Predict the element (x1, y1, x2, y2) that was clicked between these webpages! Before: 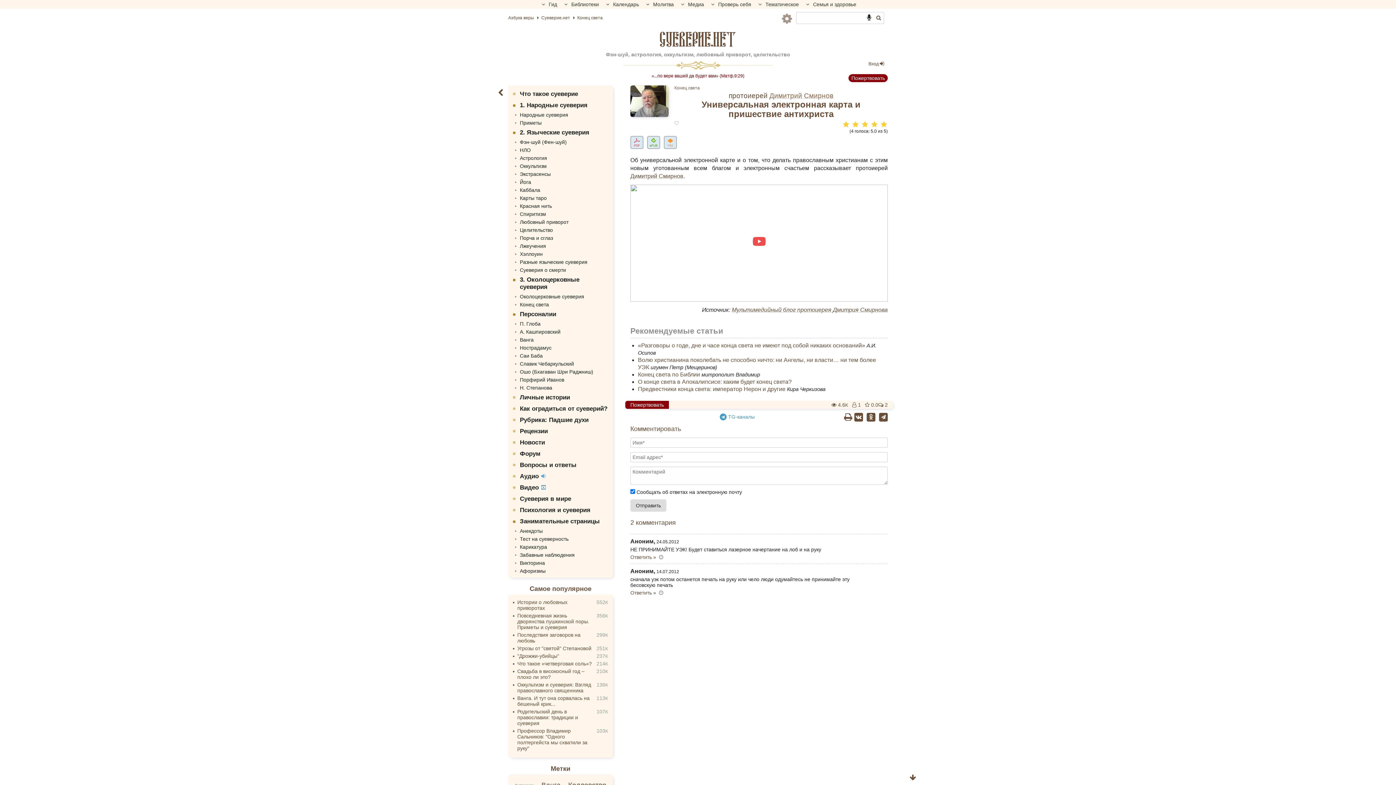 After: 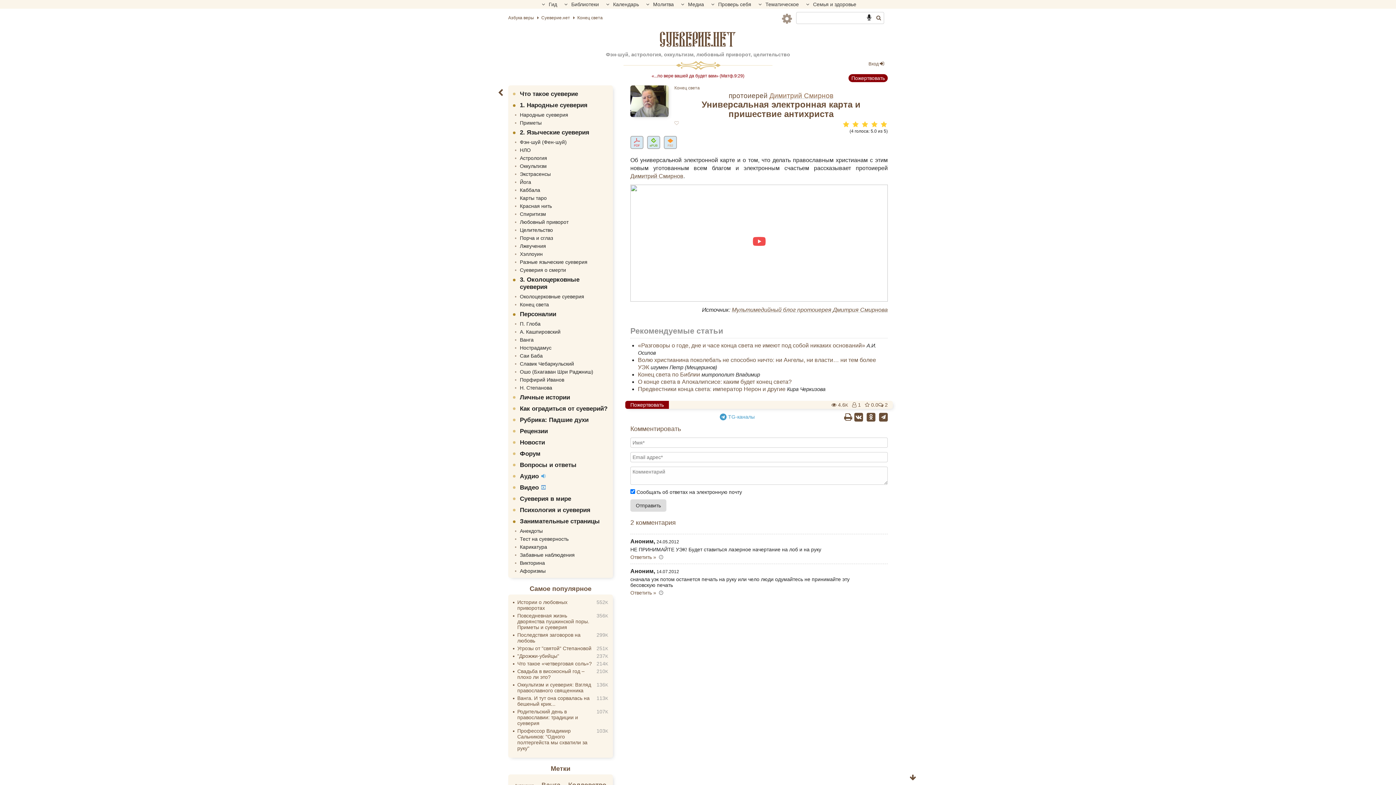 Action: bbox: (630, 172, 683, 179) label: Димитрий Смирнов